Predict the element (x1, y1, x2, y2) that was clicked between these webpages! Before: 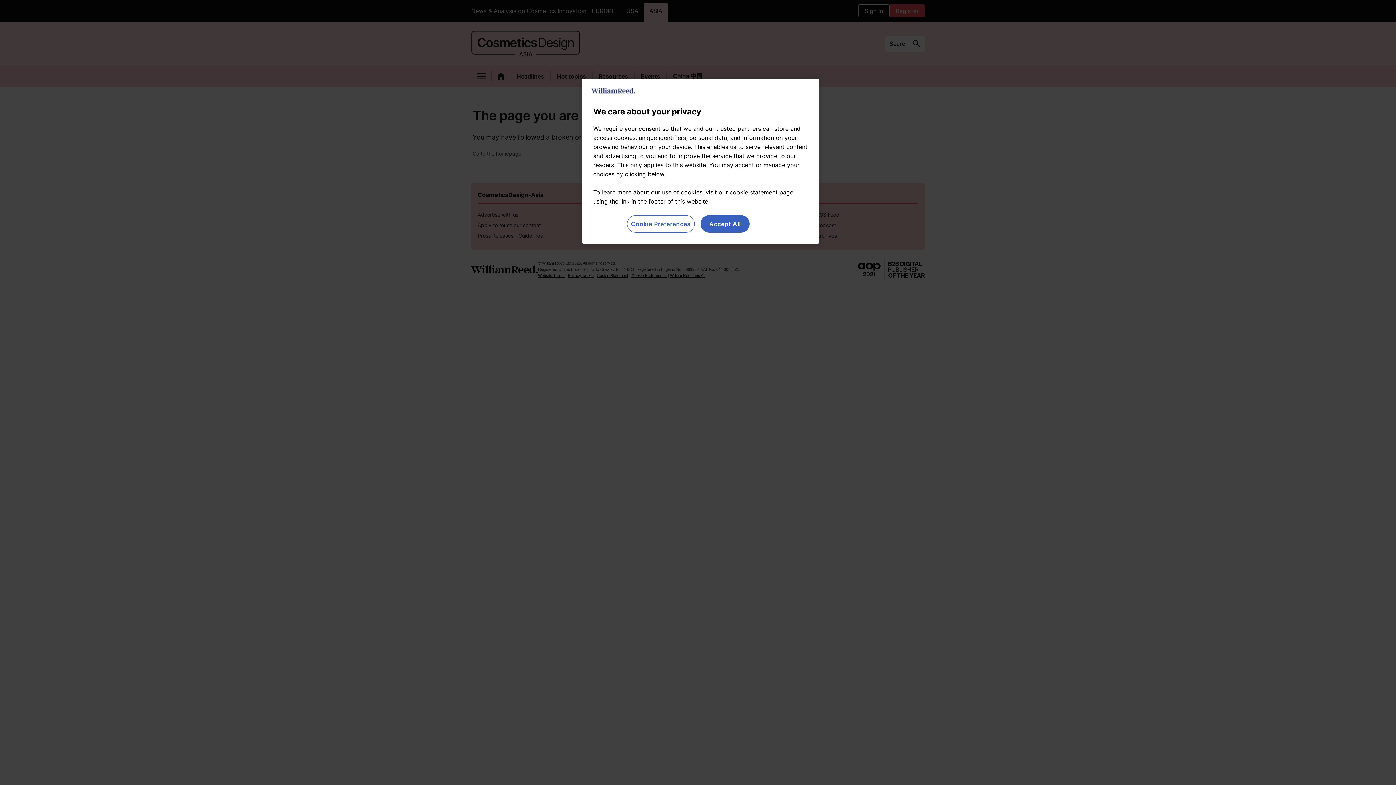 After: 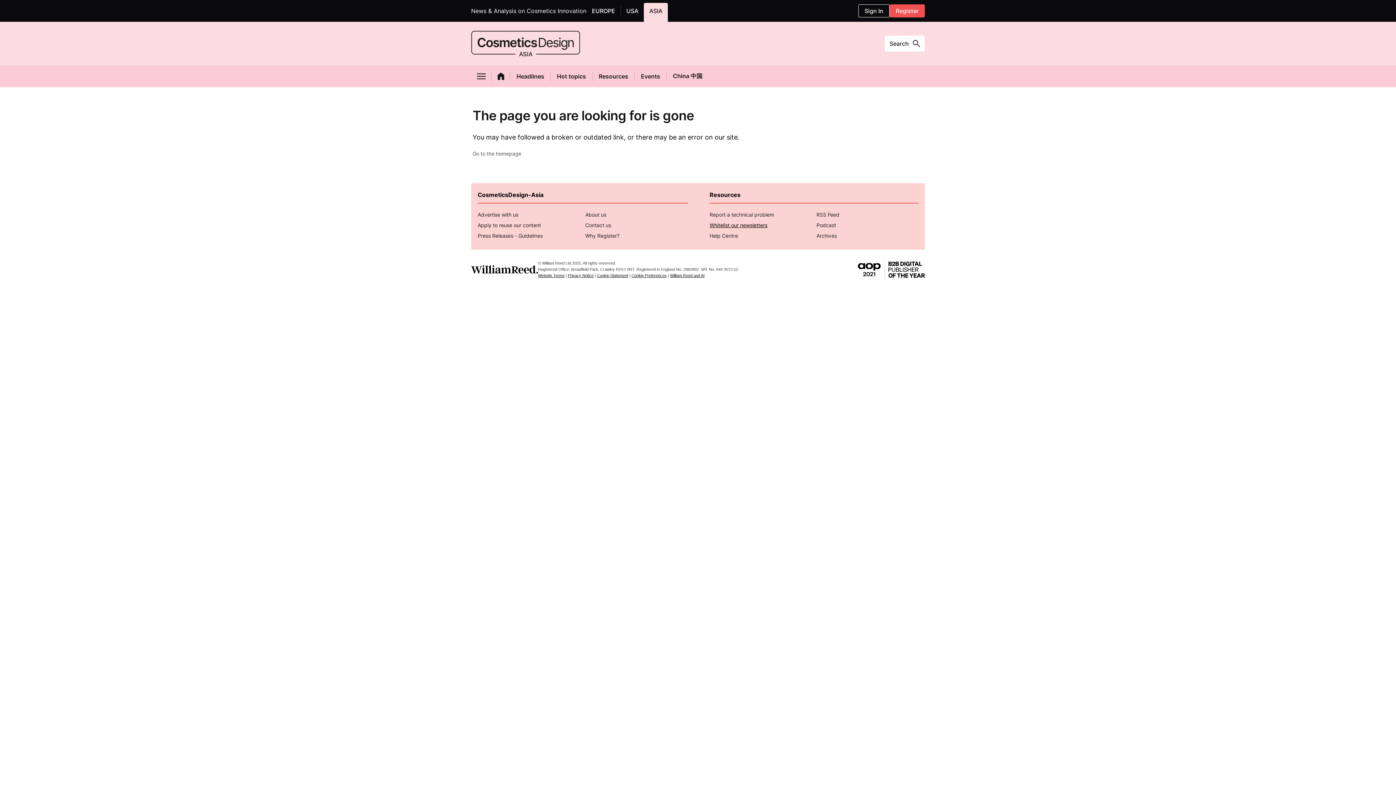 Action: bbox: (700, 215, 749, 232) label: Accept All